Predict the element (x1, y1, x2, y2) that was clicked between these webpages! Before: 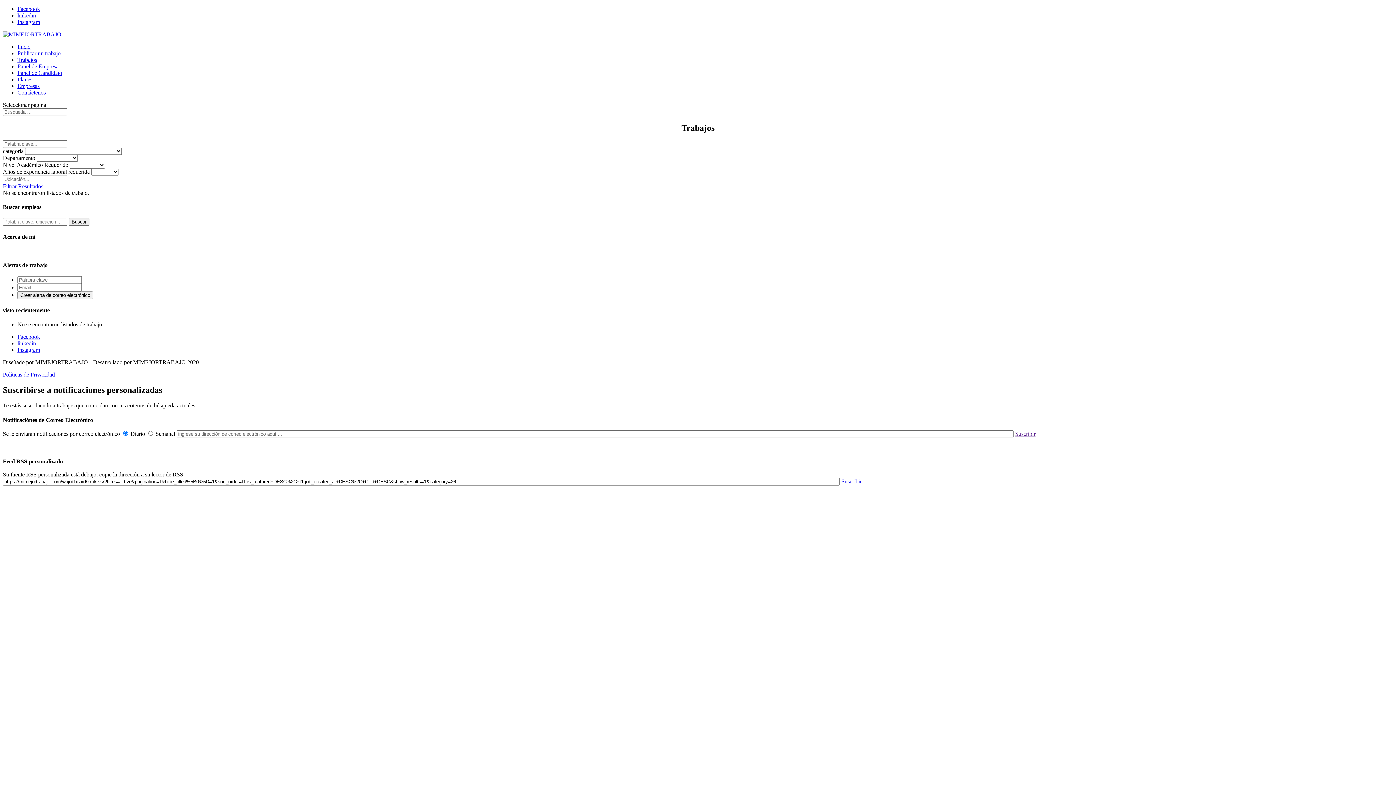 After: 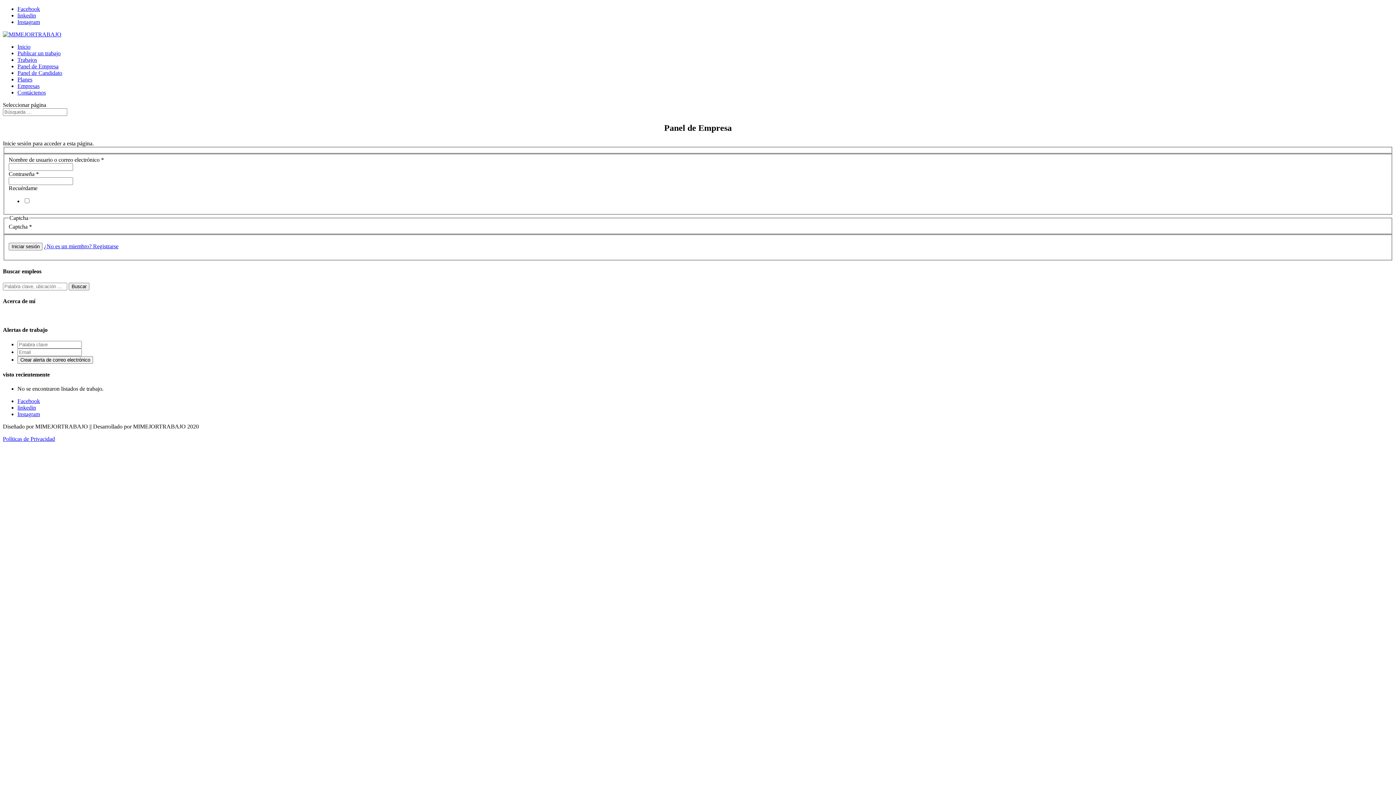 Action: bbox: (17, 63, 58, 69) label: Panel de Empresa